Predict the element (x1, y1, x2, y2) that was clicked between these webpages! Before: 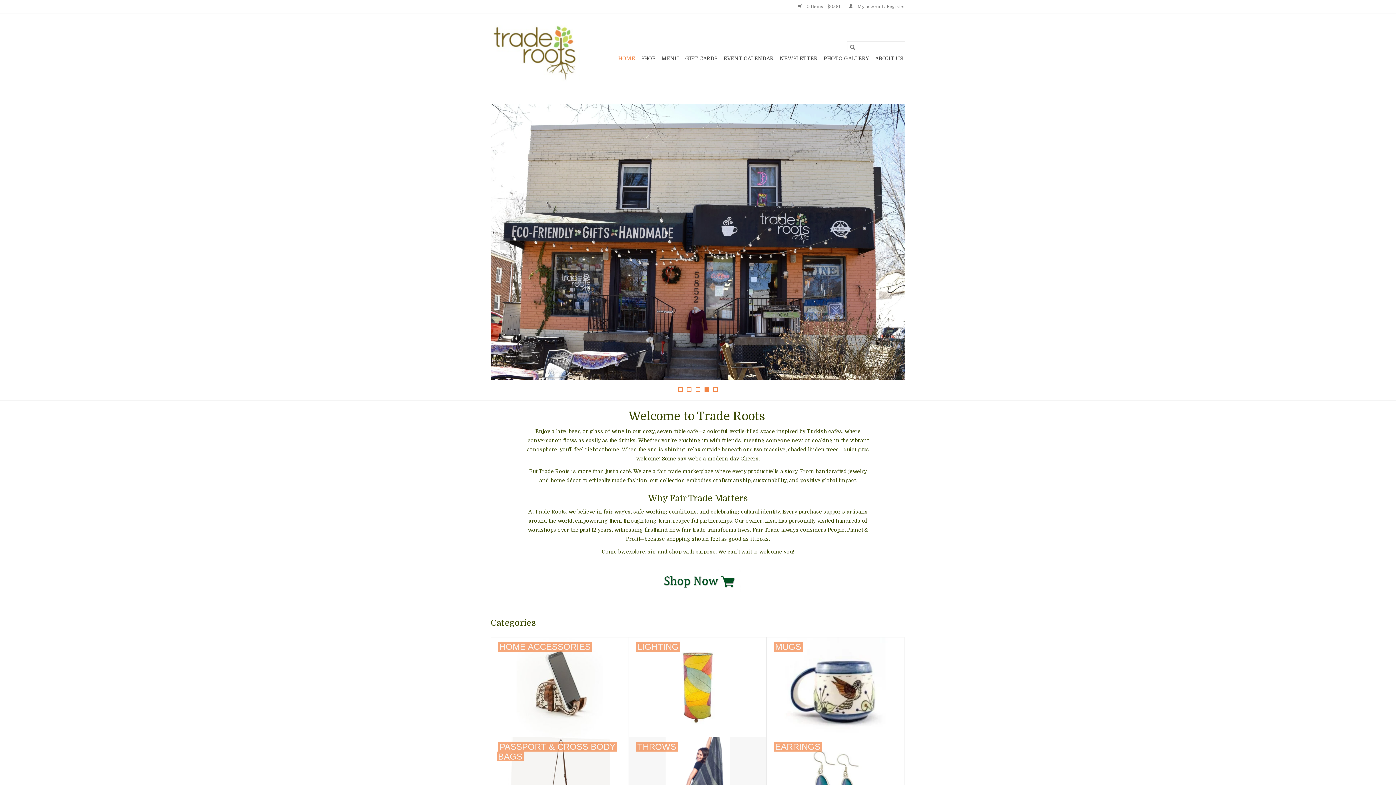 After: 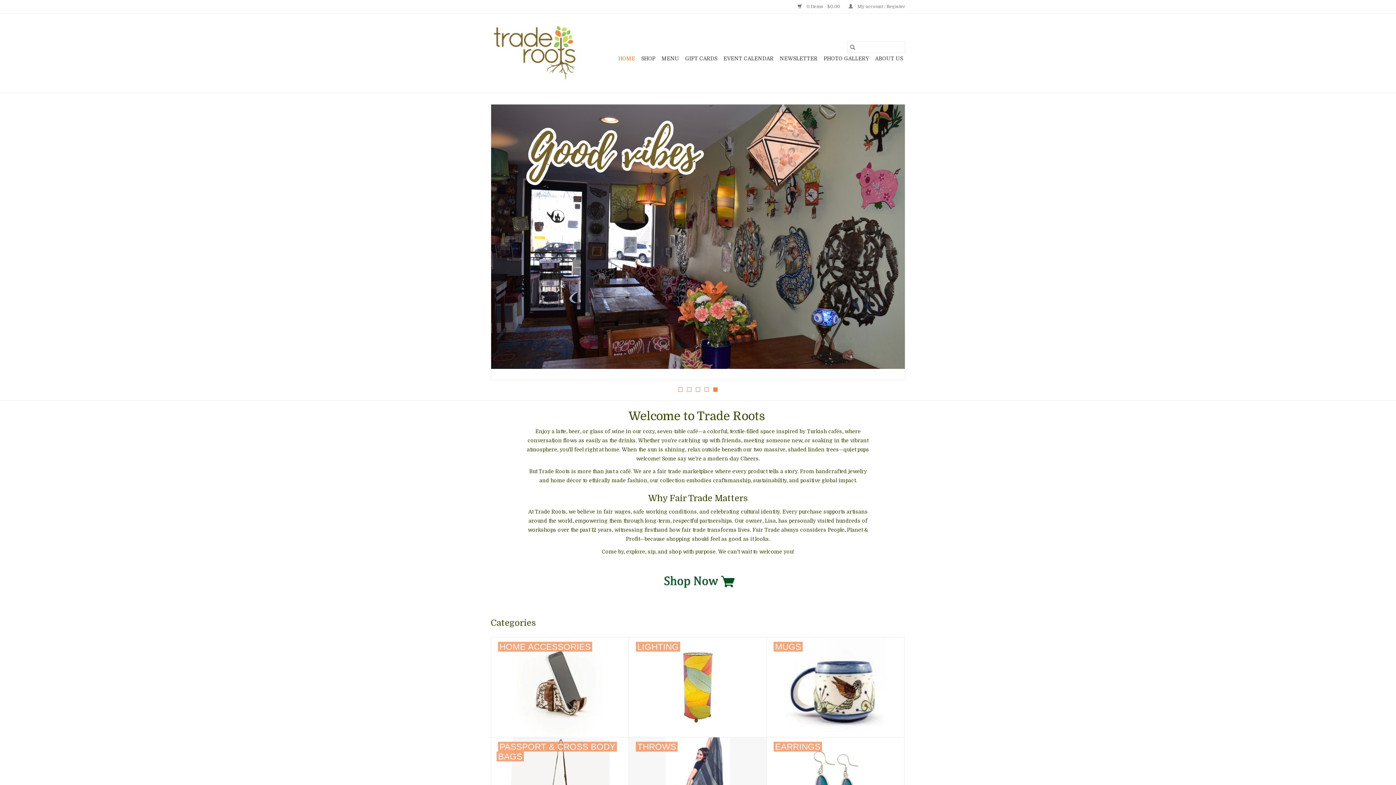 Action: bbox: (847, 41, 858, 53)